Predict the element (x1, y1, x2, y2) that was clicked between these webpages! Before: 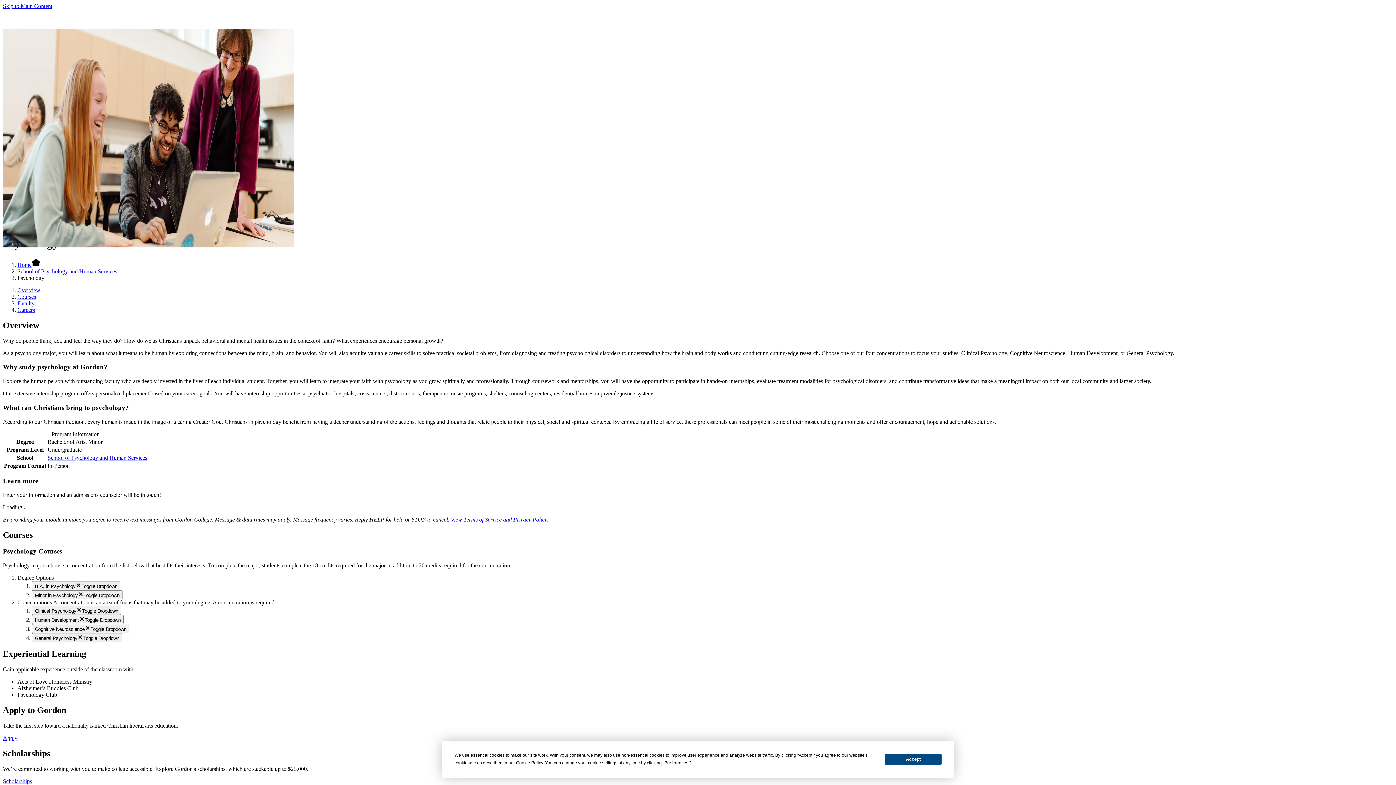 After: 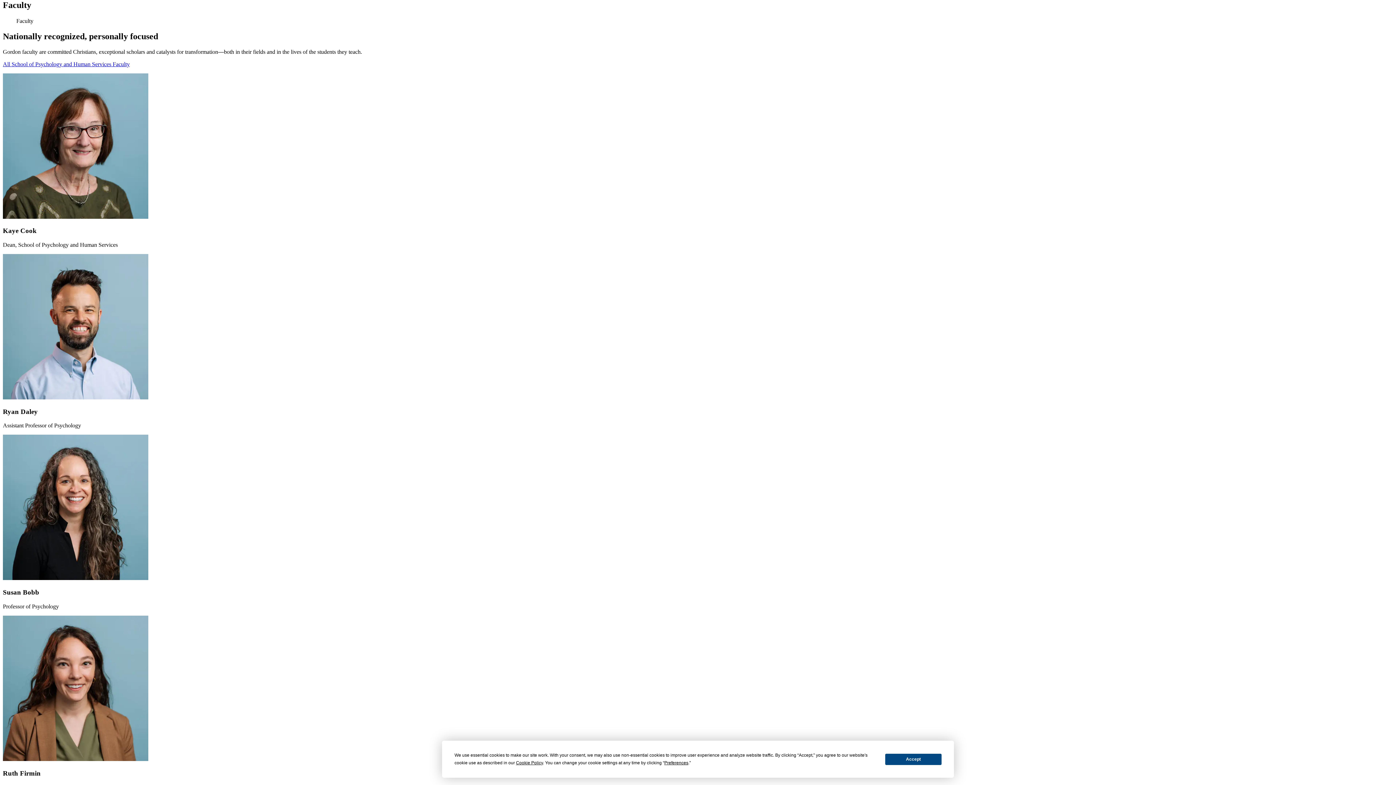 Action: bbox: (17, 300, 34, 306) label: Faculty